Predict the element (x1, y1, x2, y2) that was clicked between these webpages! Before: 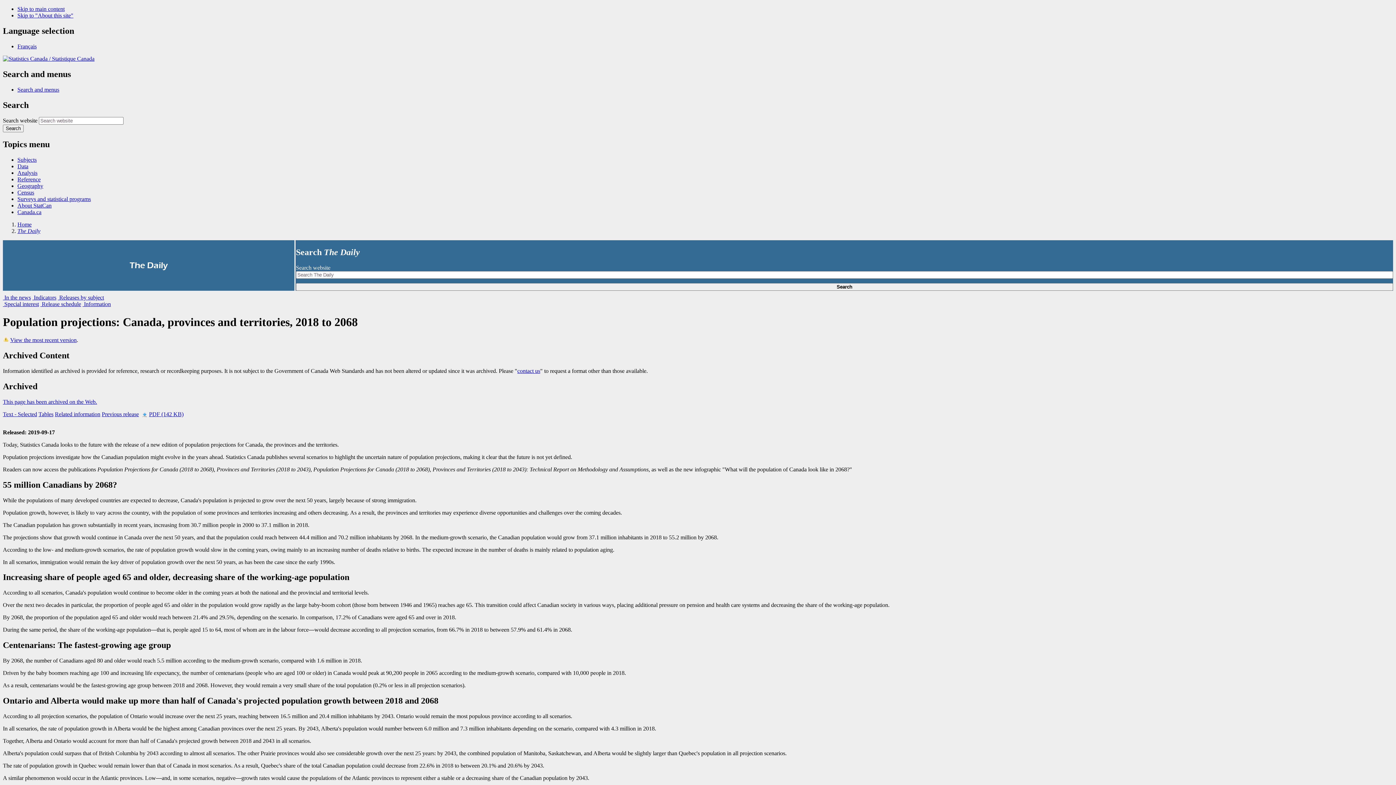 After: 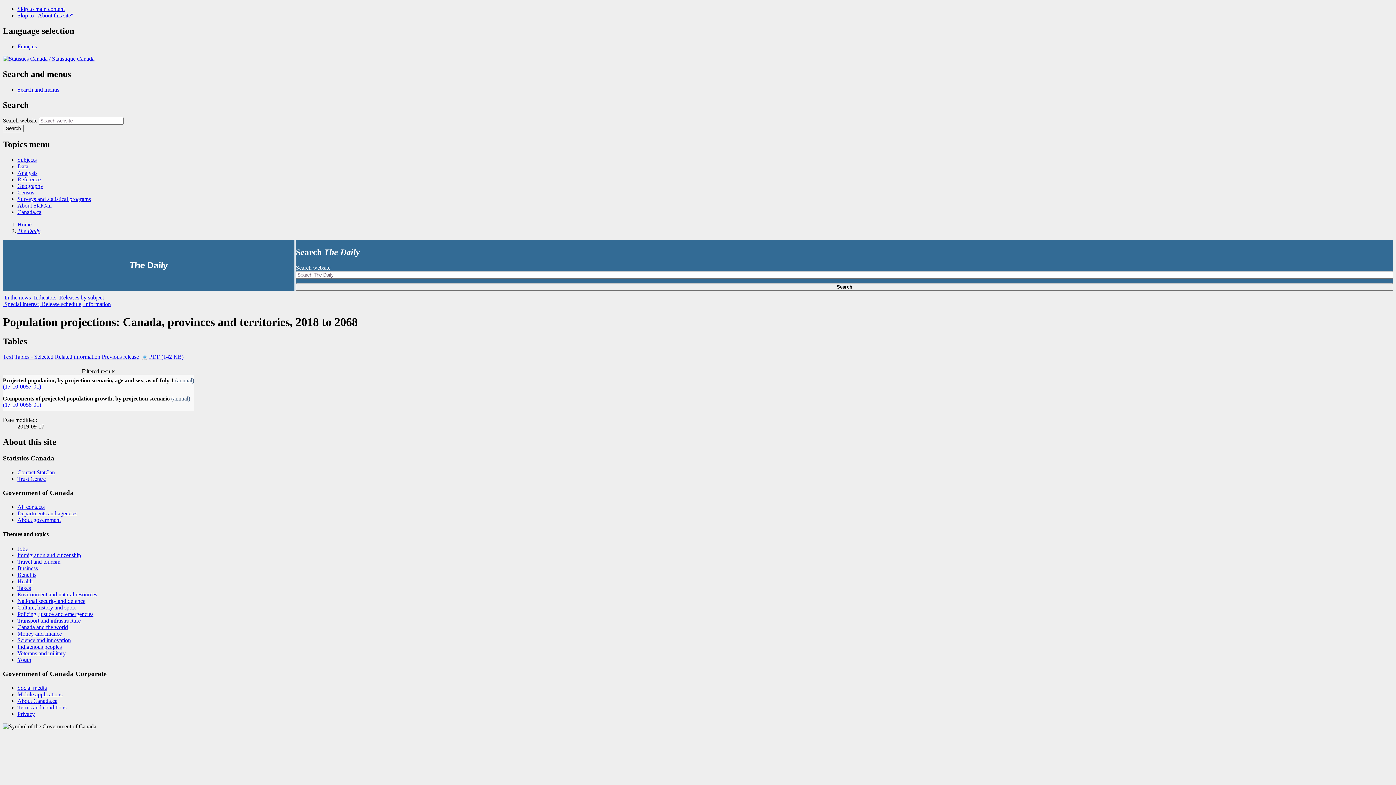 Action: label: Tables bbox: (38, 411, 53, 417)